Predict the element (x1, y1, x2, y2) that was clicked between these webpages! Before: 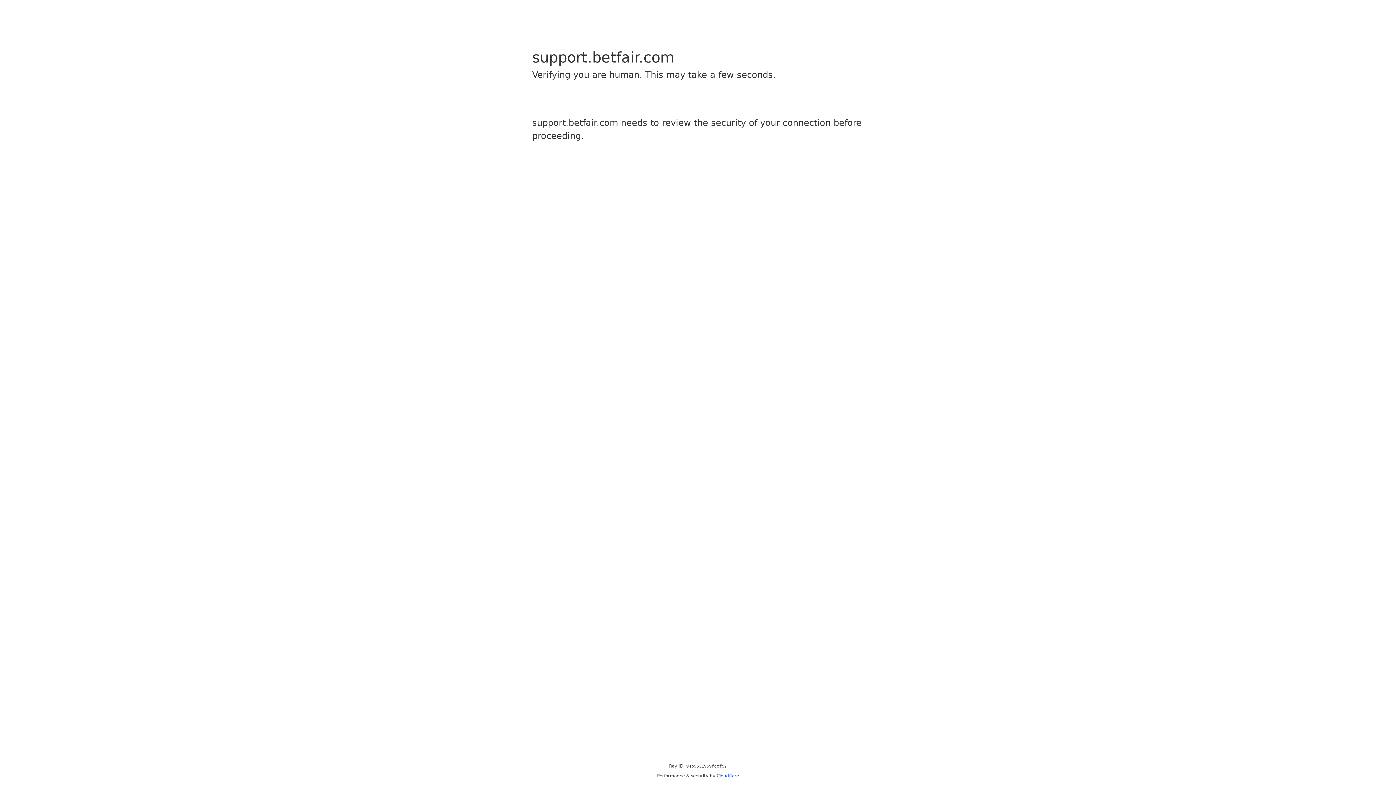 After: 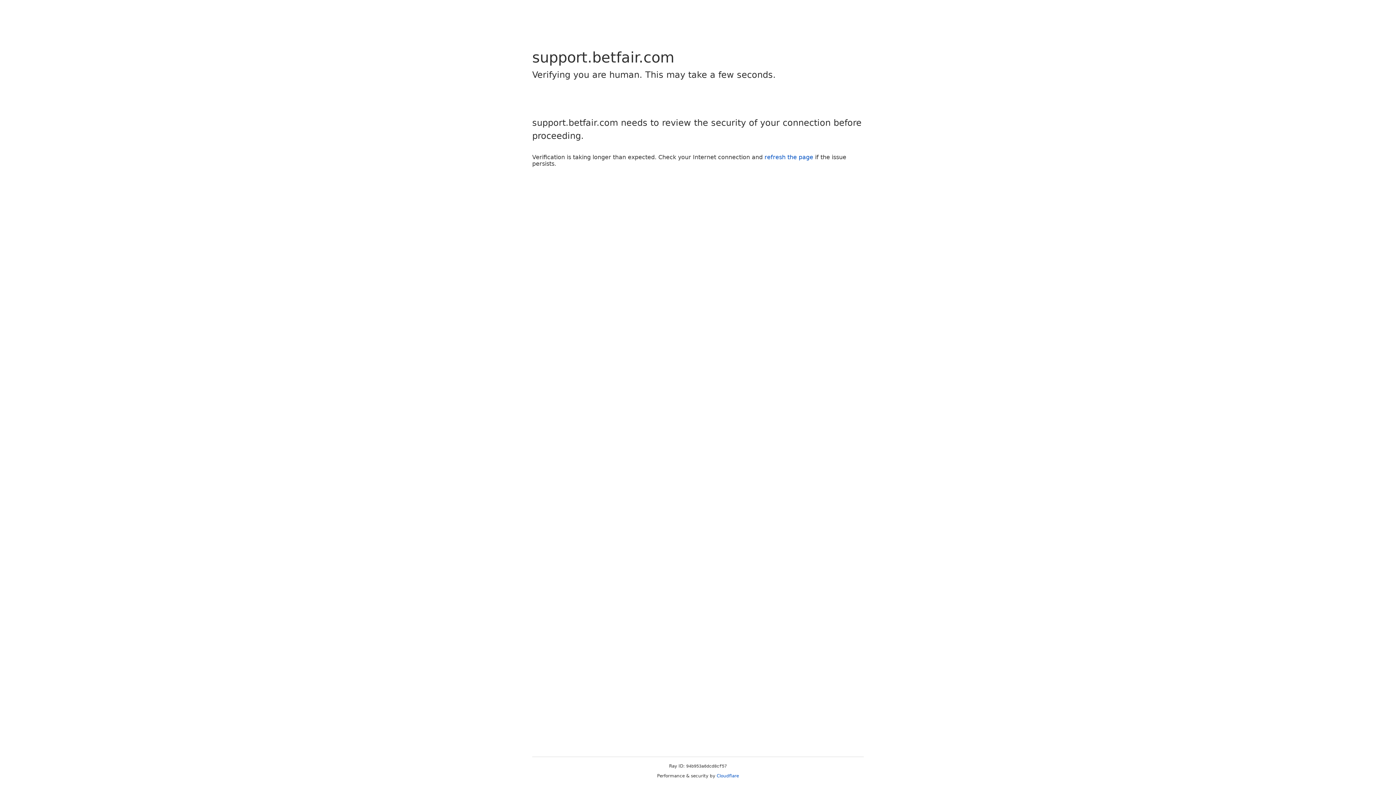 Action: label: Cloudflare bbox: (716, 773, 739, 778)